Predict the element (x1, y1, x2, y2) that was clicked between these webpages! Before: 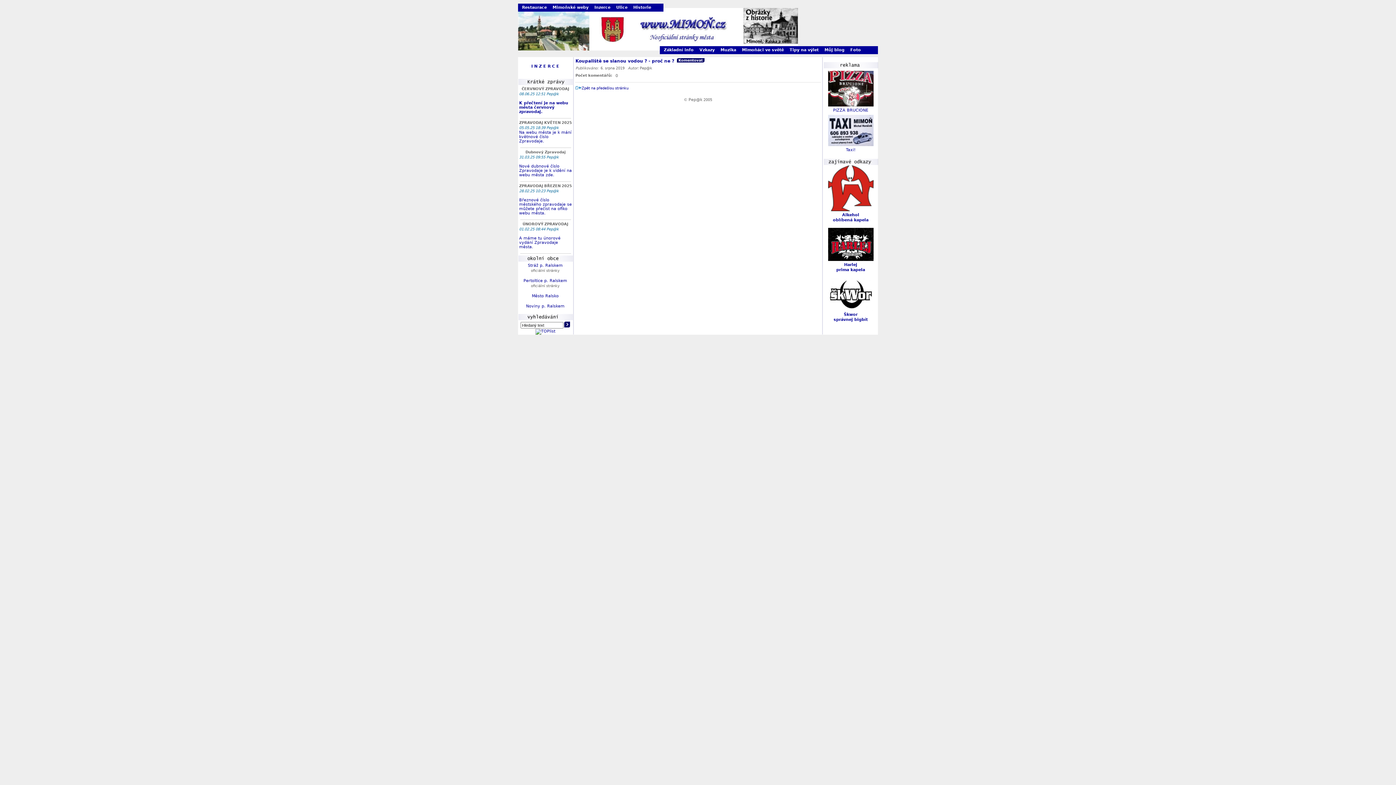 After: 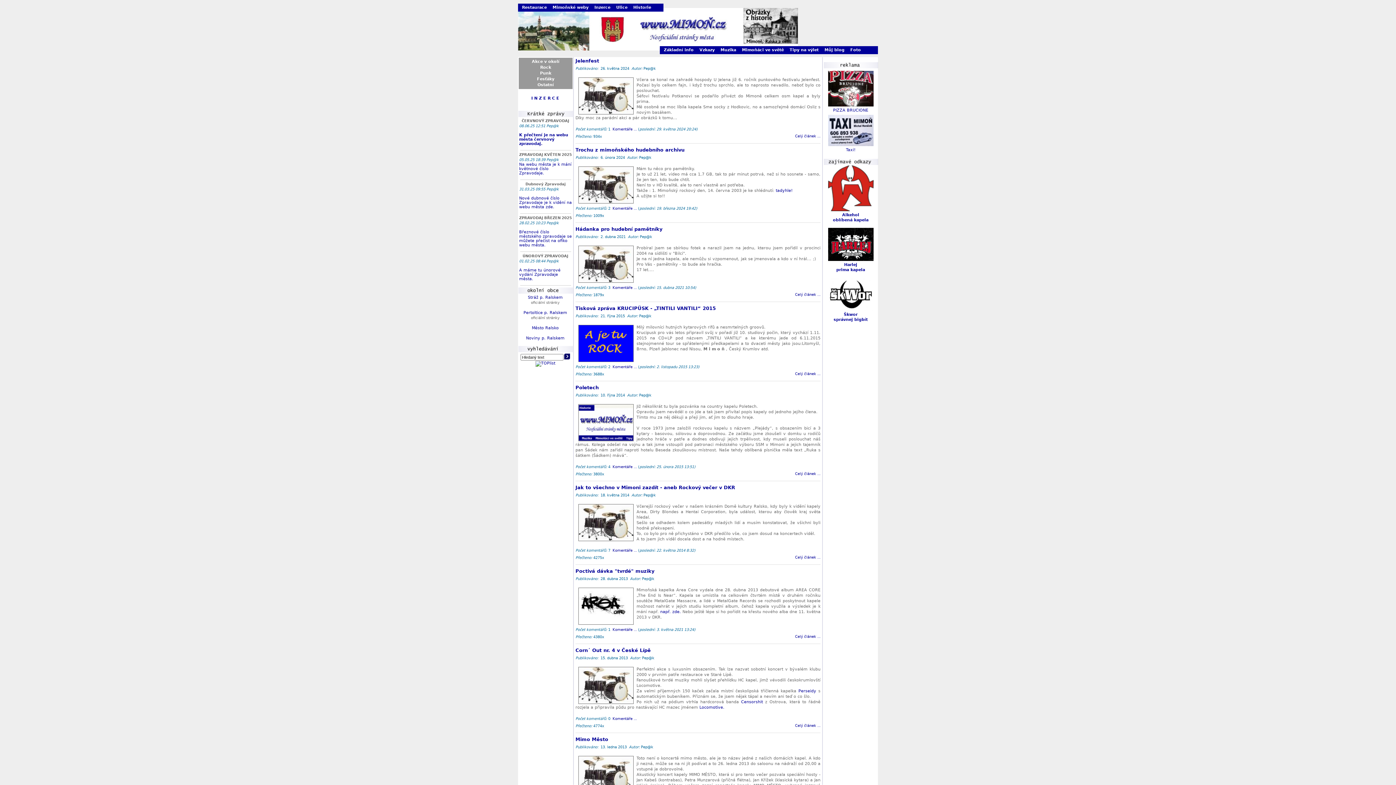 Action: label: Muzika bbox: (717, 47, 739, 53)